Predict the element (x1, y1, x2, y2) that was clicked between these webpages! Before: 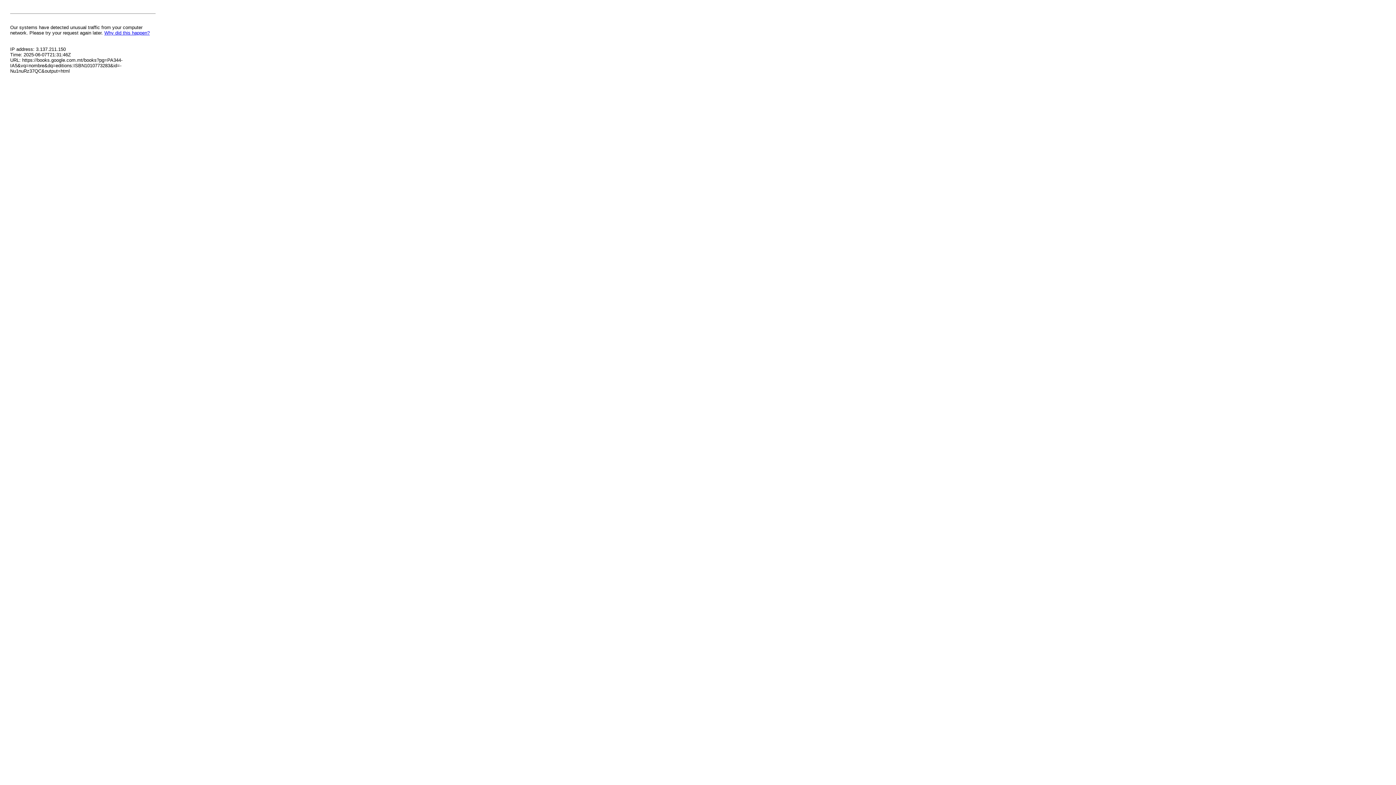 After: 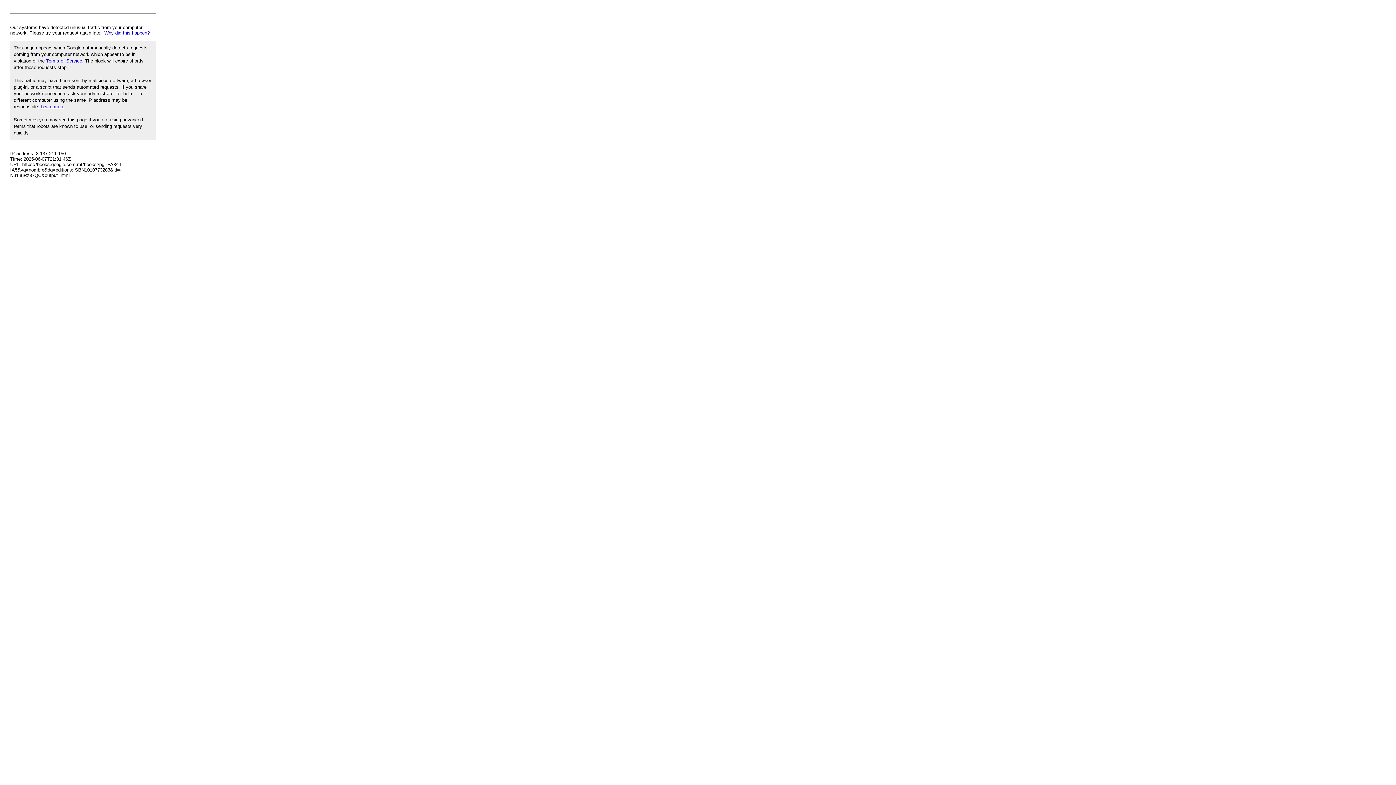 Action: label: Why did this happen? bbox: (104, 30, 149, 35)